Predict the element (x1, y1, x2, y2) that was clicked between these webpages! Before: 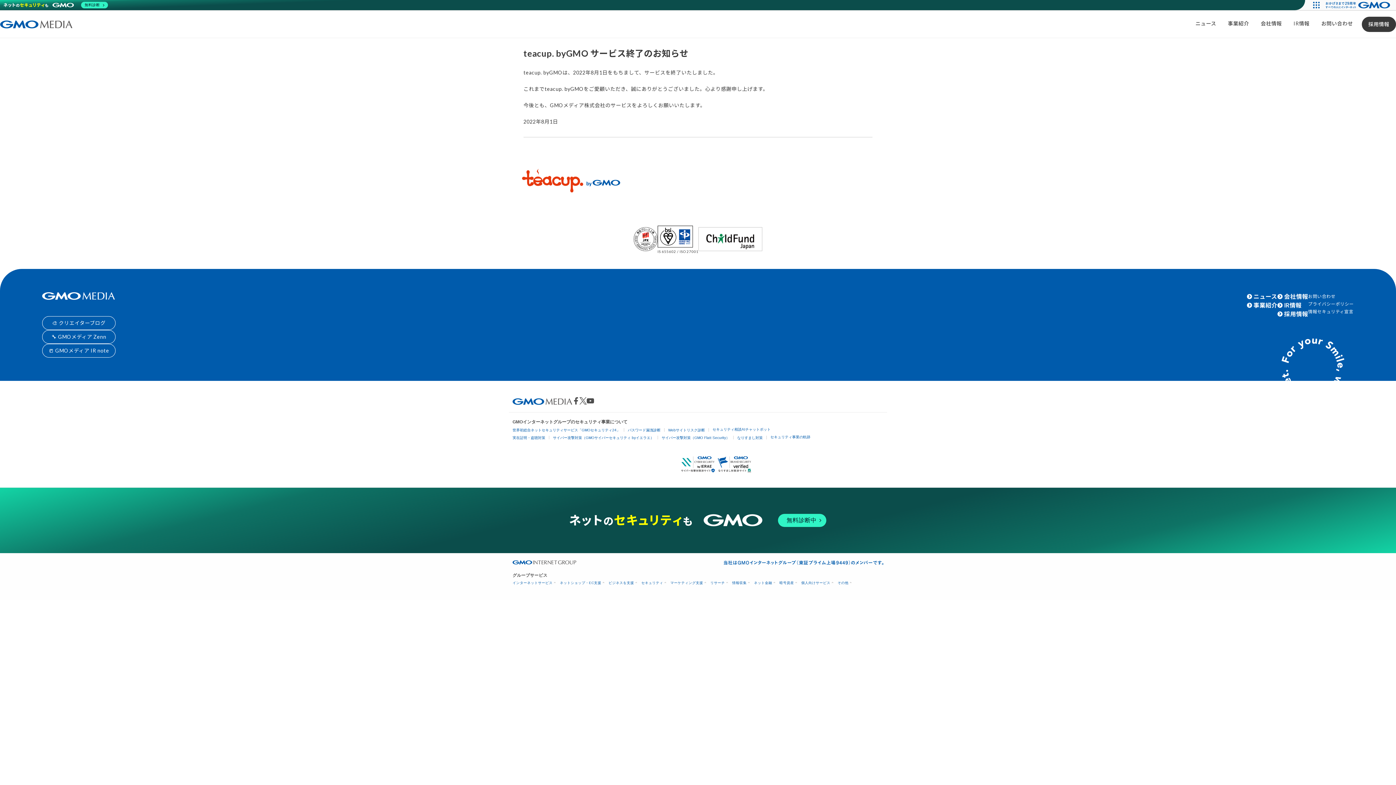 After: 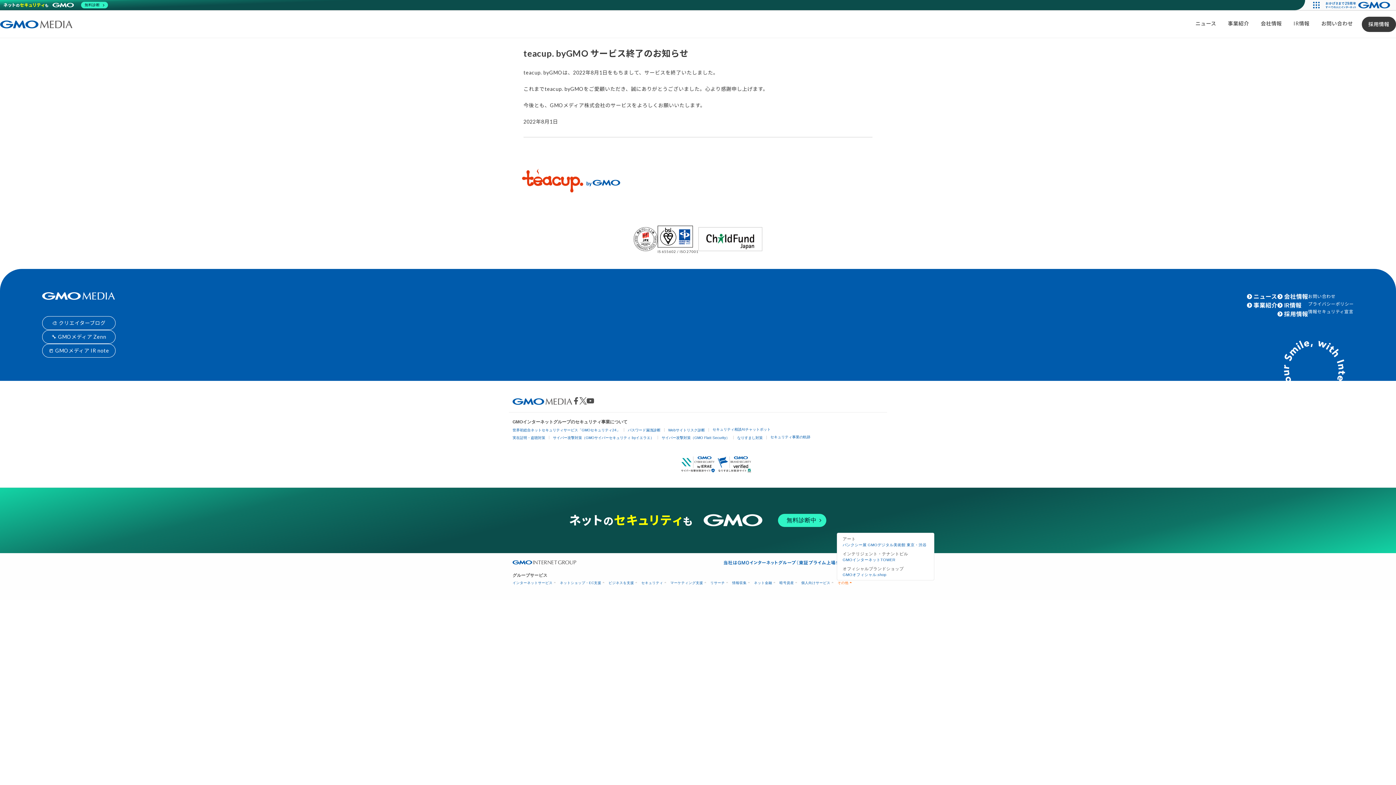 Action: bbox: (837, 581, 850, 585) label: その他